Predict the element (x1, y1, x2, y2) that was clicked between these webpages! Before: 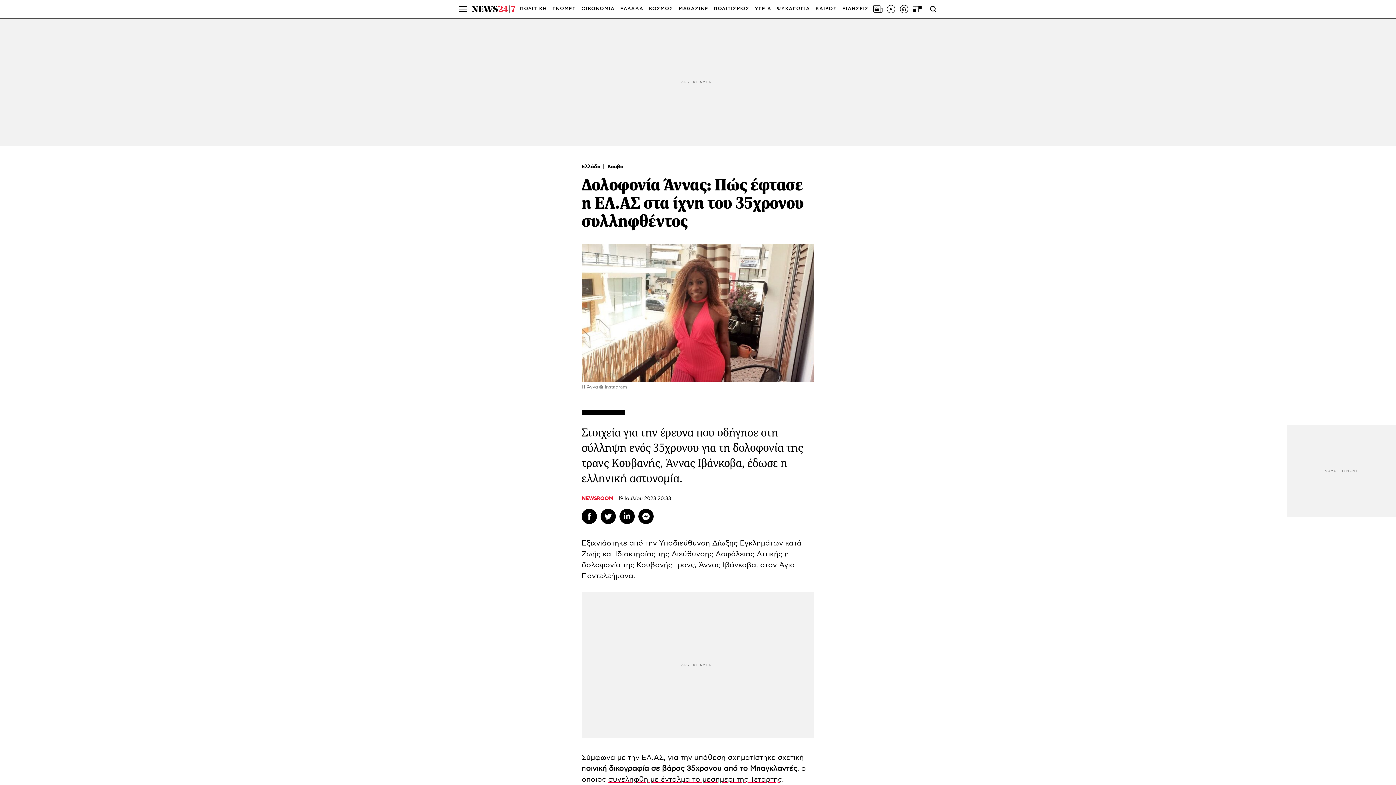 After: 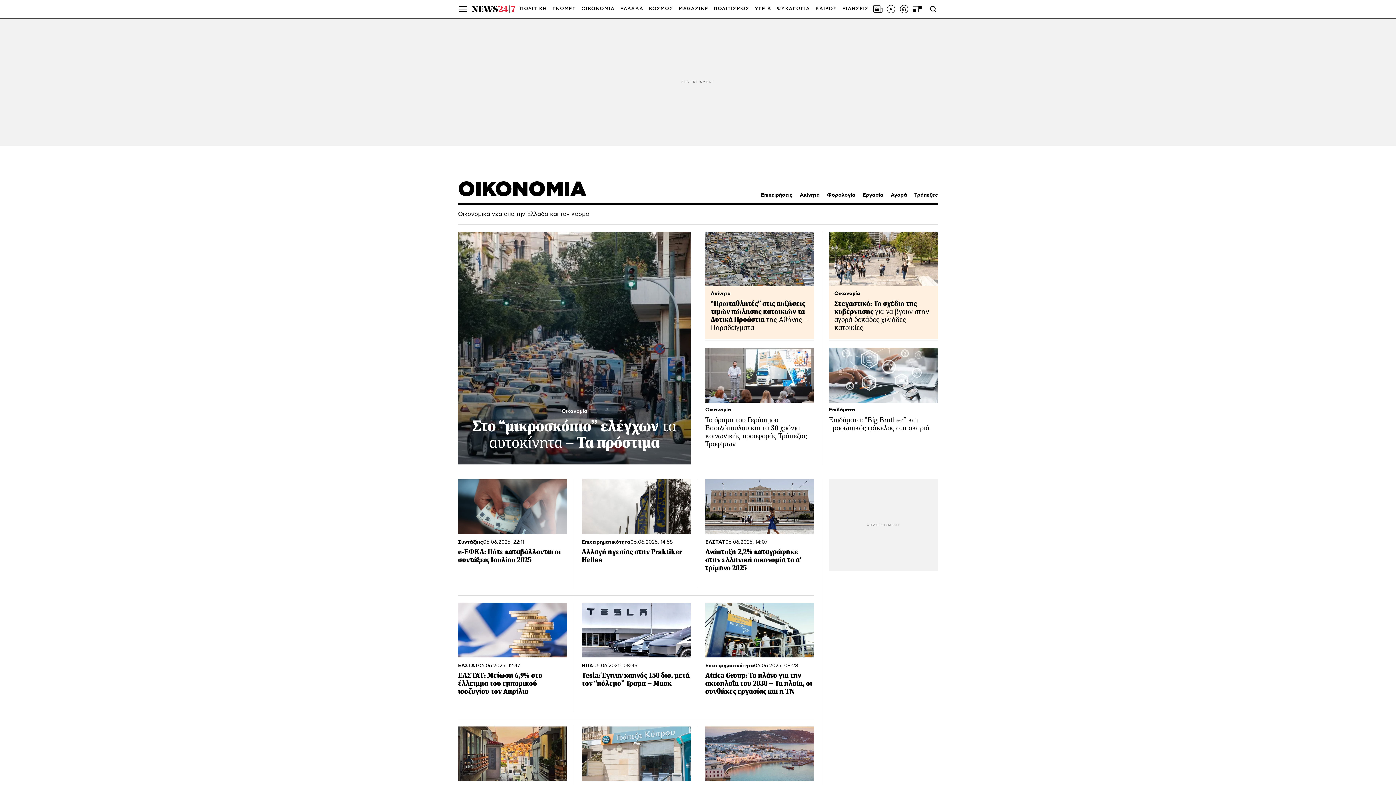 Action: bbox: (581, 0, 614, 18) label: ΟΙΚΟΝΟΜΙΑ